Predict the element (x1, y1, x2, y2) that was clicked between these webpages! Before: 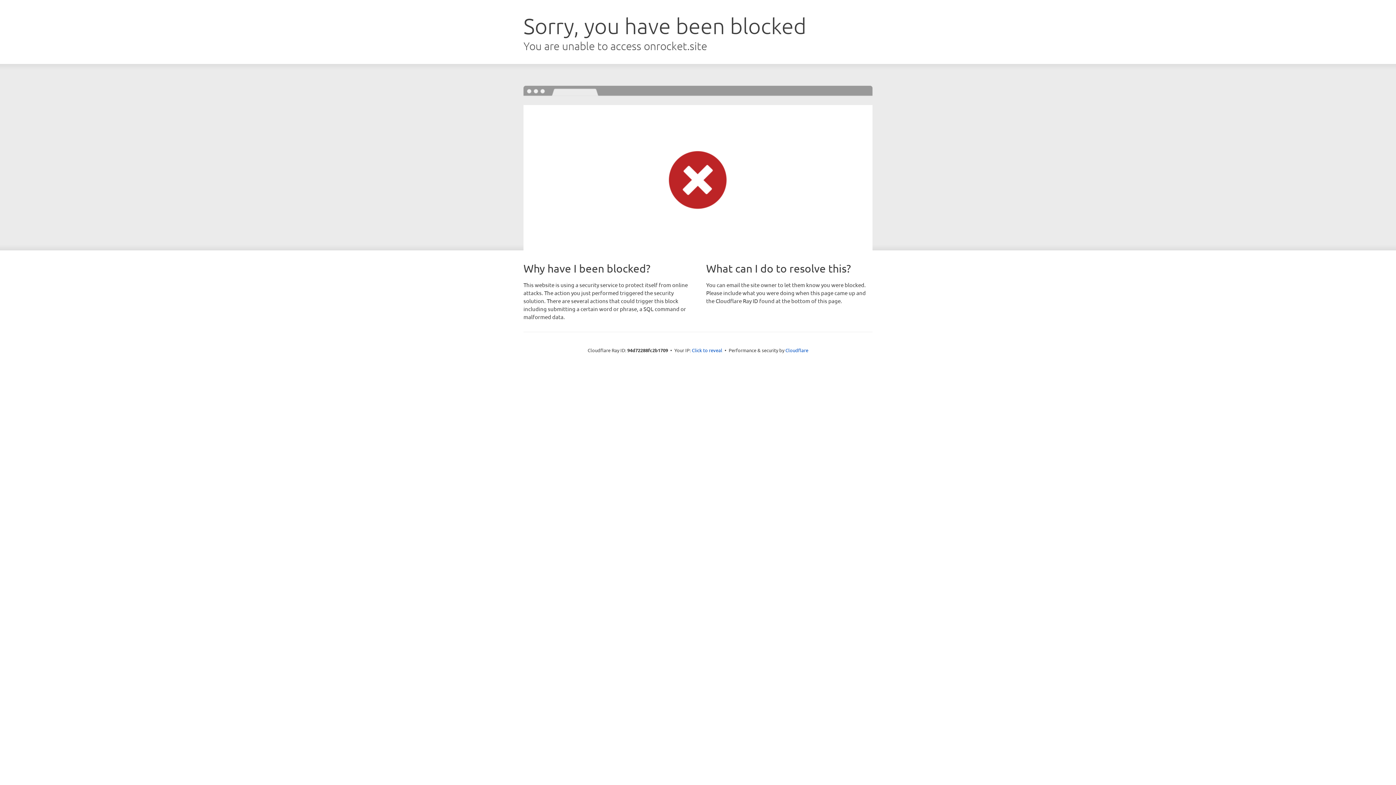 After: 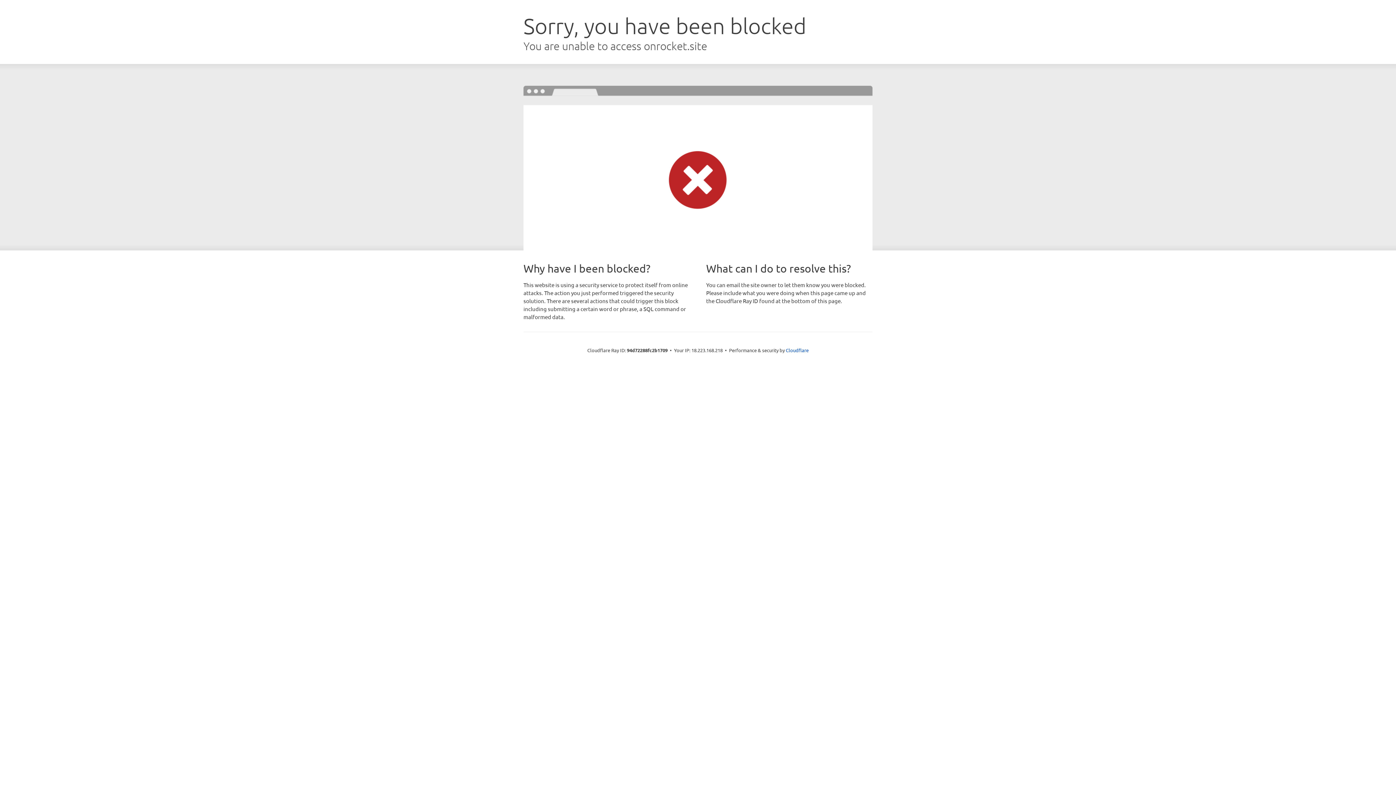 Action: bbox: (692, 346, 722, 353) label: Click to reveal